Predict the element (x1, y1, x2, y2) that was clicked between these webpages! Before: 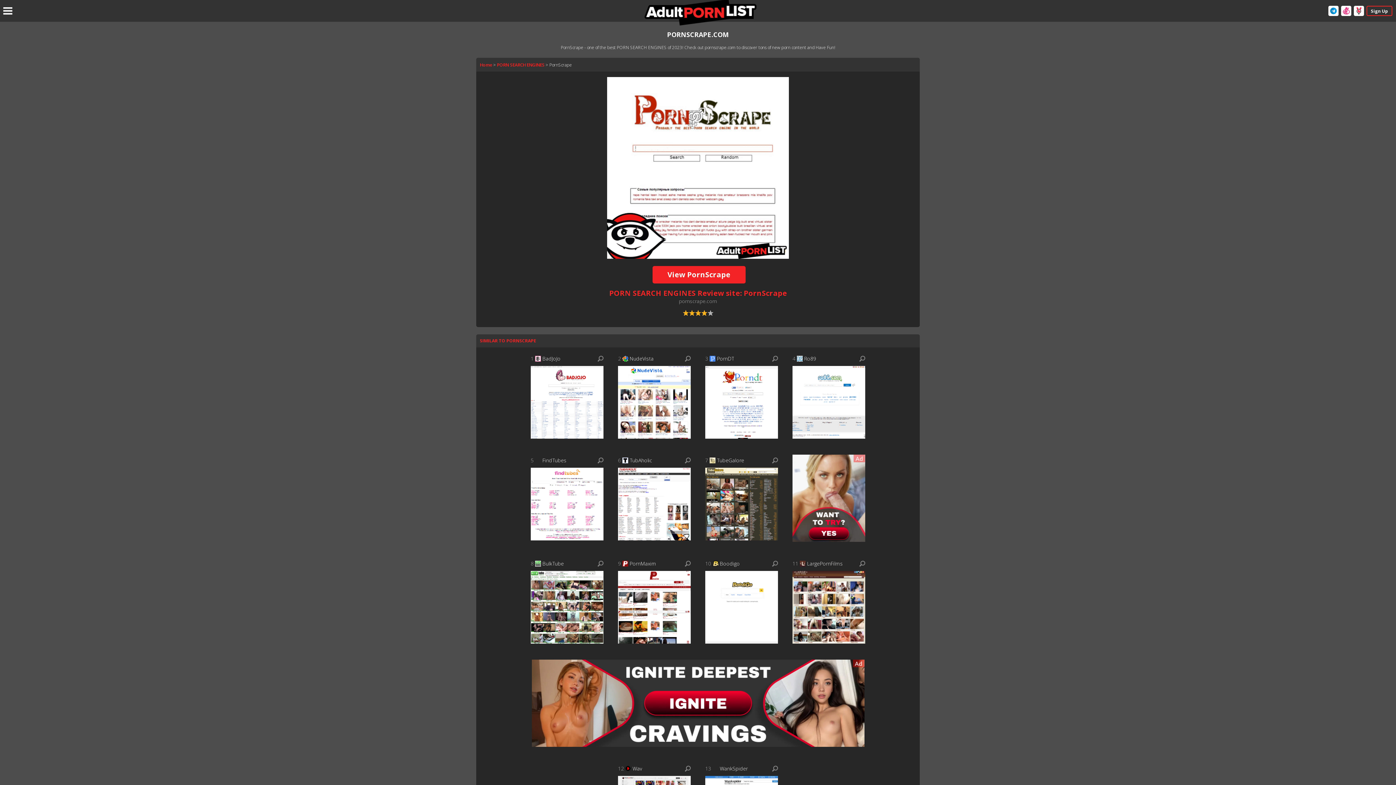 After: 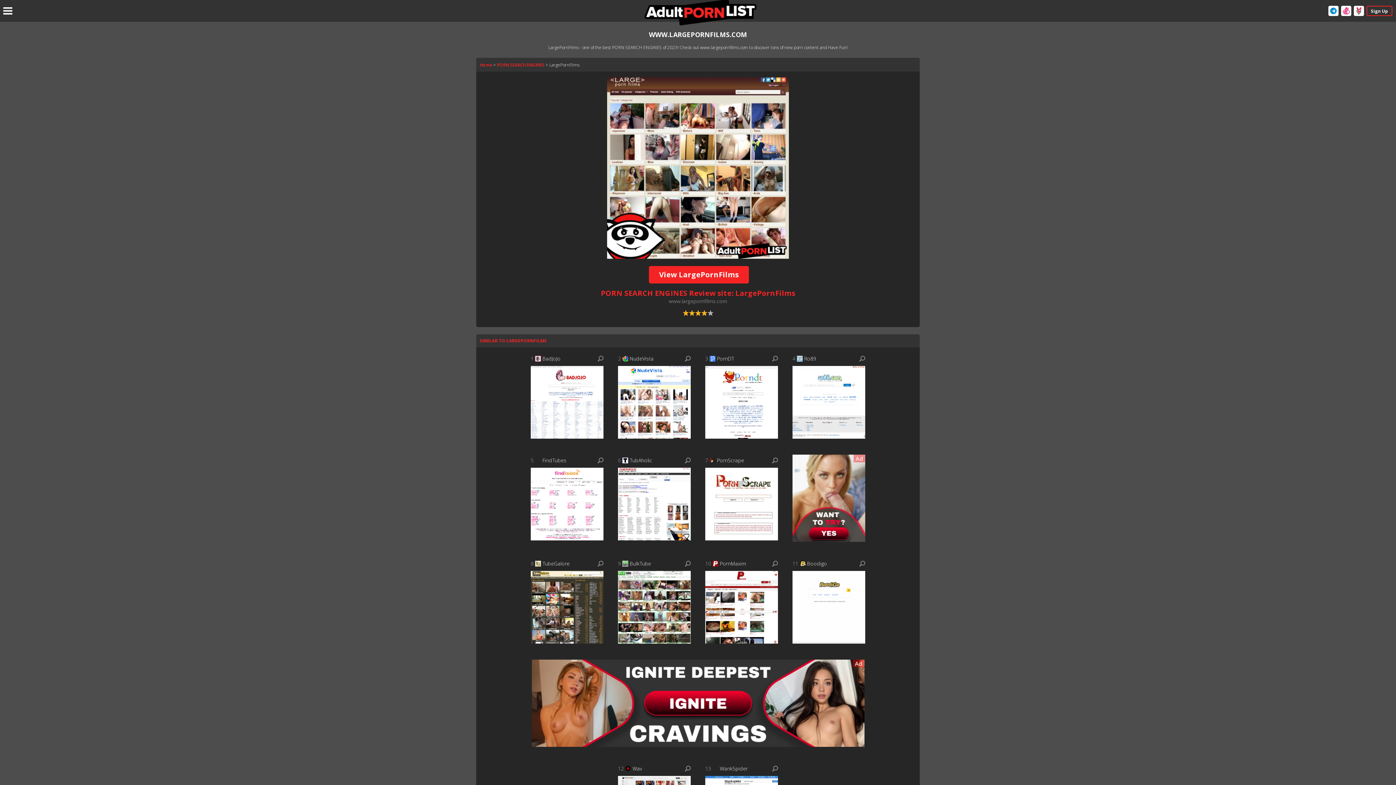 Action: bbox: (856, 558, 868, 569)